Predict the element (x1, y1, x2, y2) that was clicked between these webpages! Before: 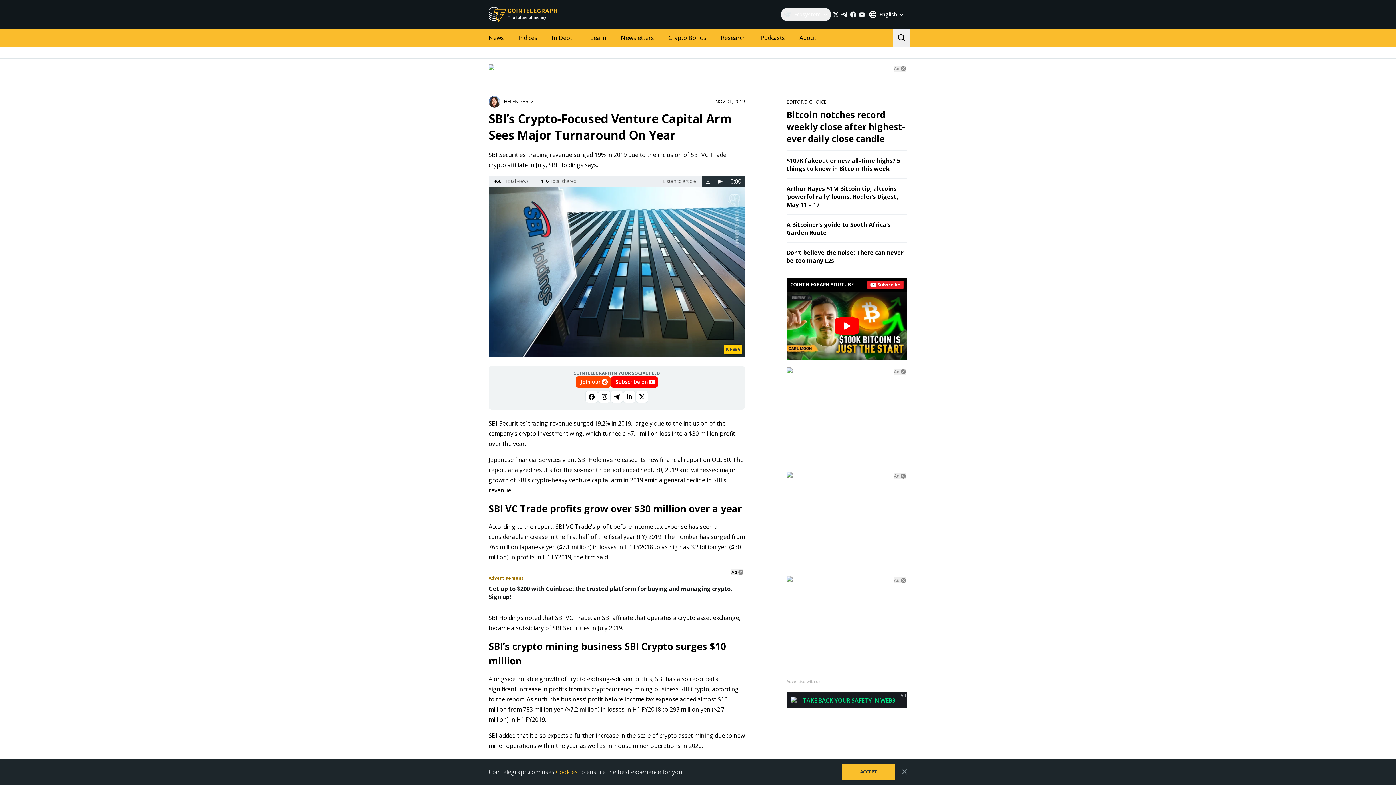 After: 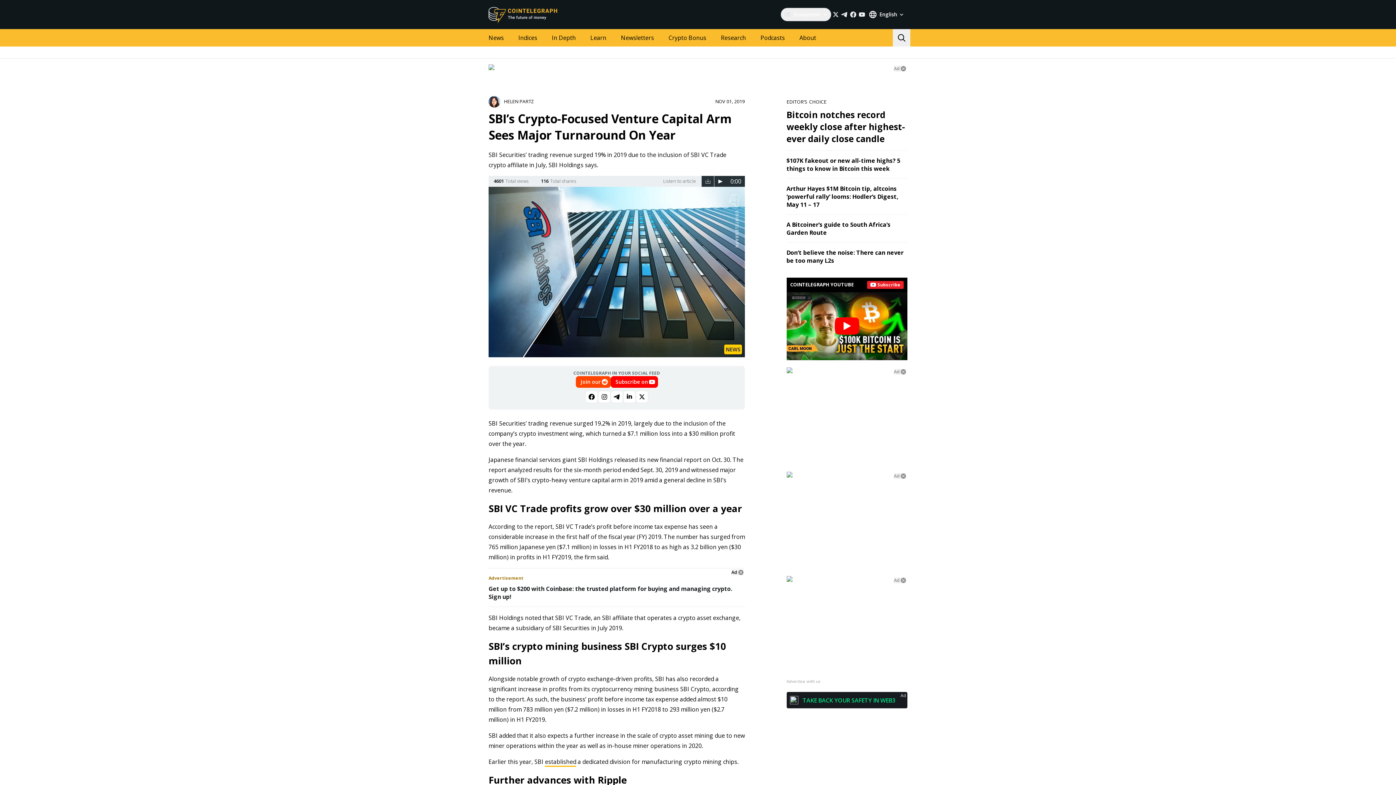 Action: bbox: (901, 769, 907, 775)